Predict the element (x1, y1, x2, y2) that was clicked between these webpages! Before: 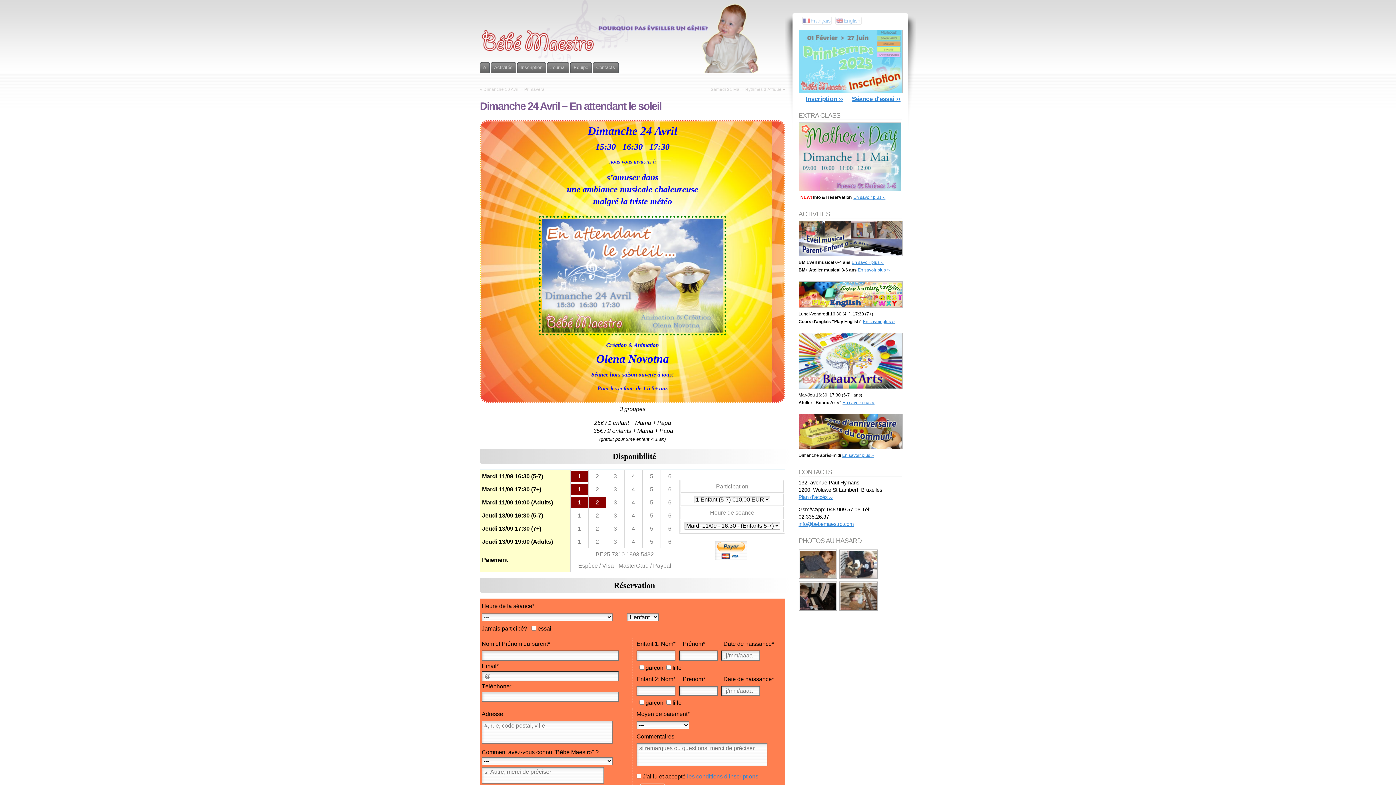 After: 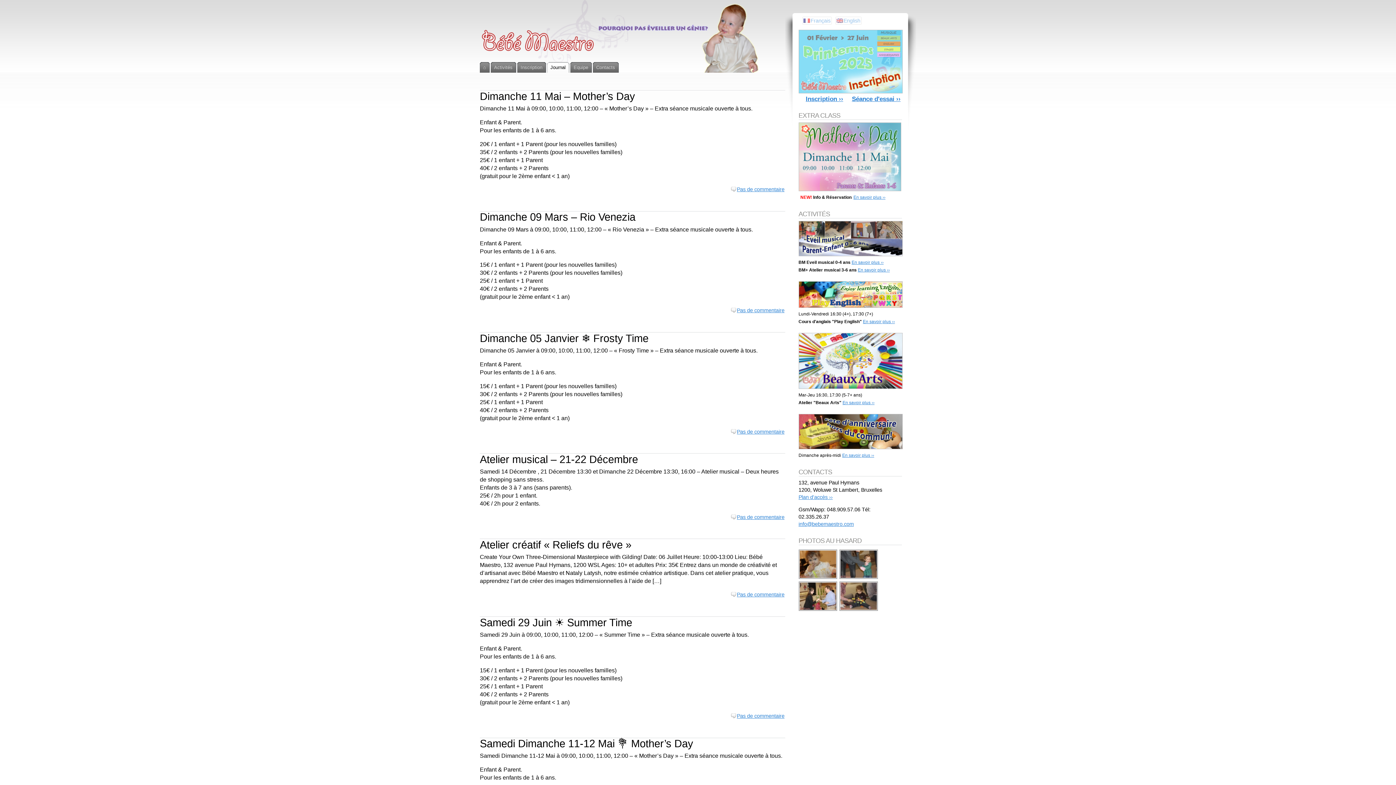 Action: label: Journal bbox: (547, 62, 569, 72)